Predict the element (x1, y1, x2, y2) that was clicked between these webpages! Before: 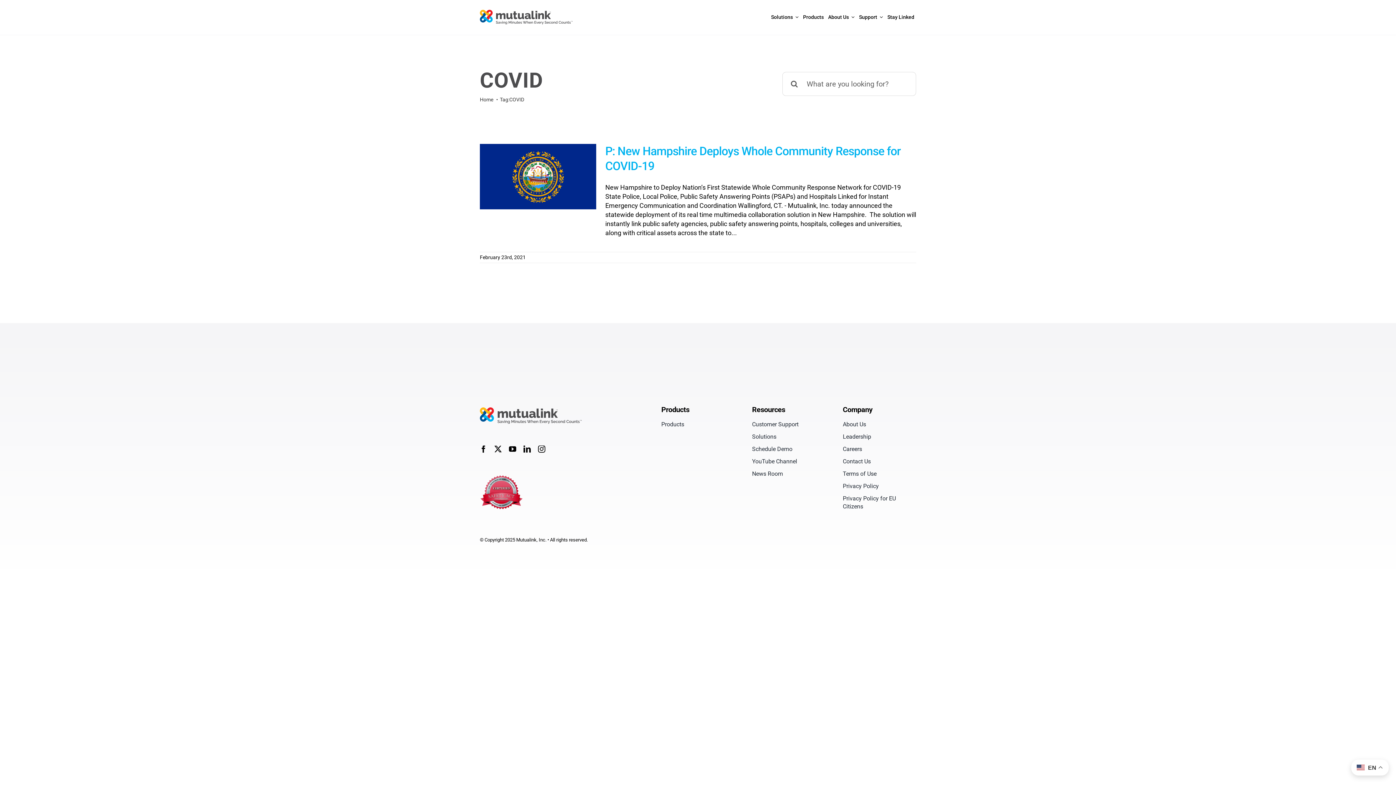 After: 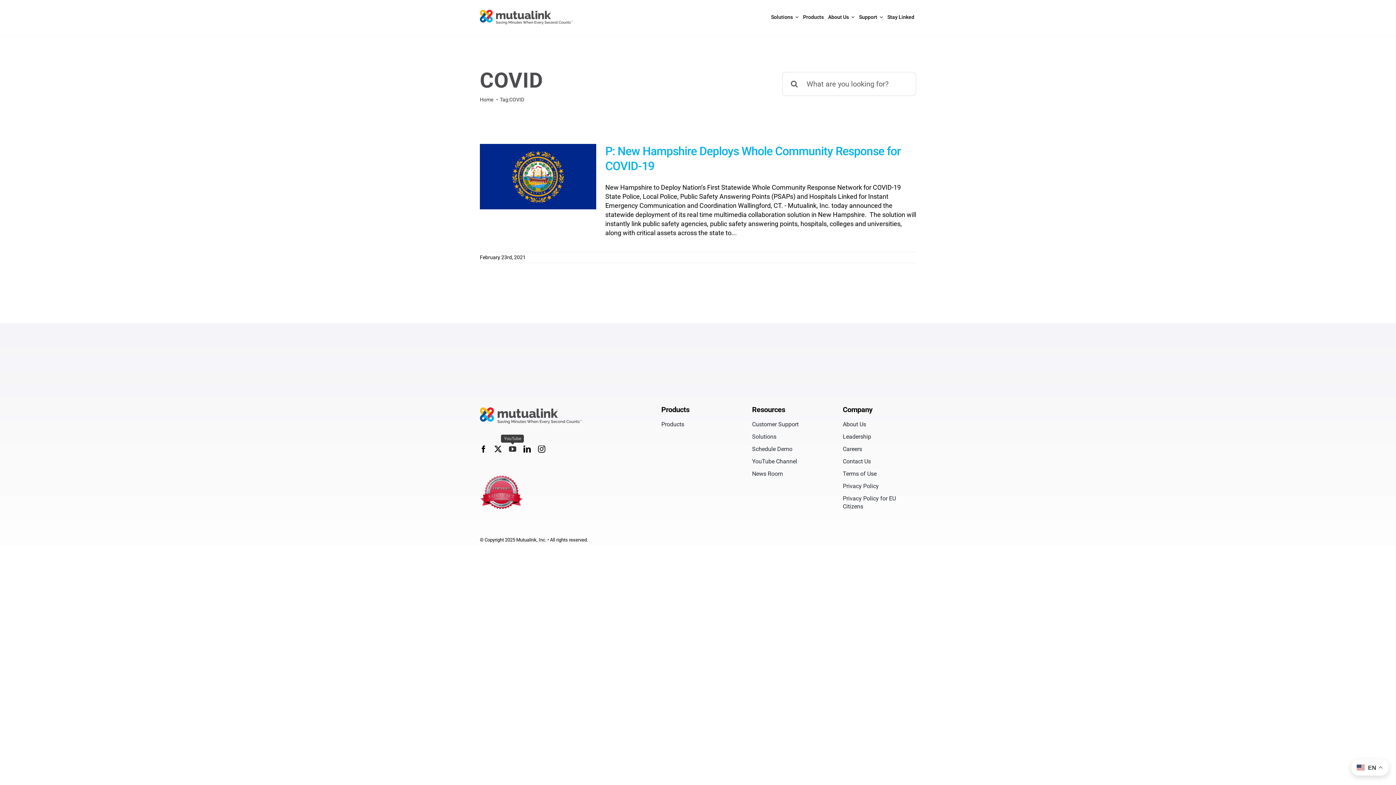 Action: bbox: (509, 445, 516, 452) label: youtube